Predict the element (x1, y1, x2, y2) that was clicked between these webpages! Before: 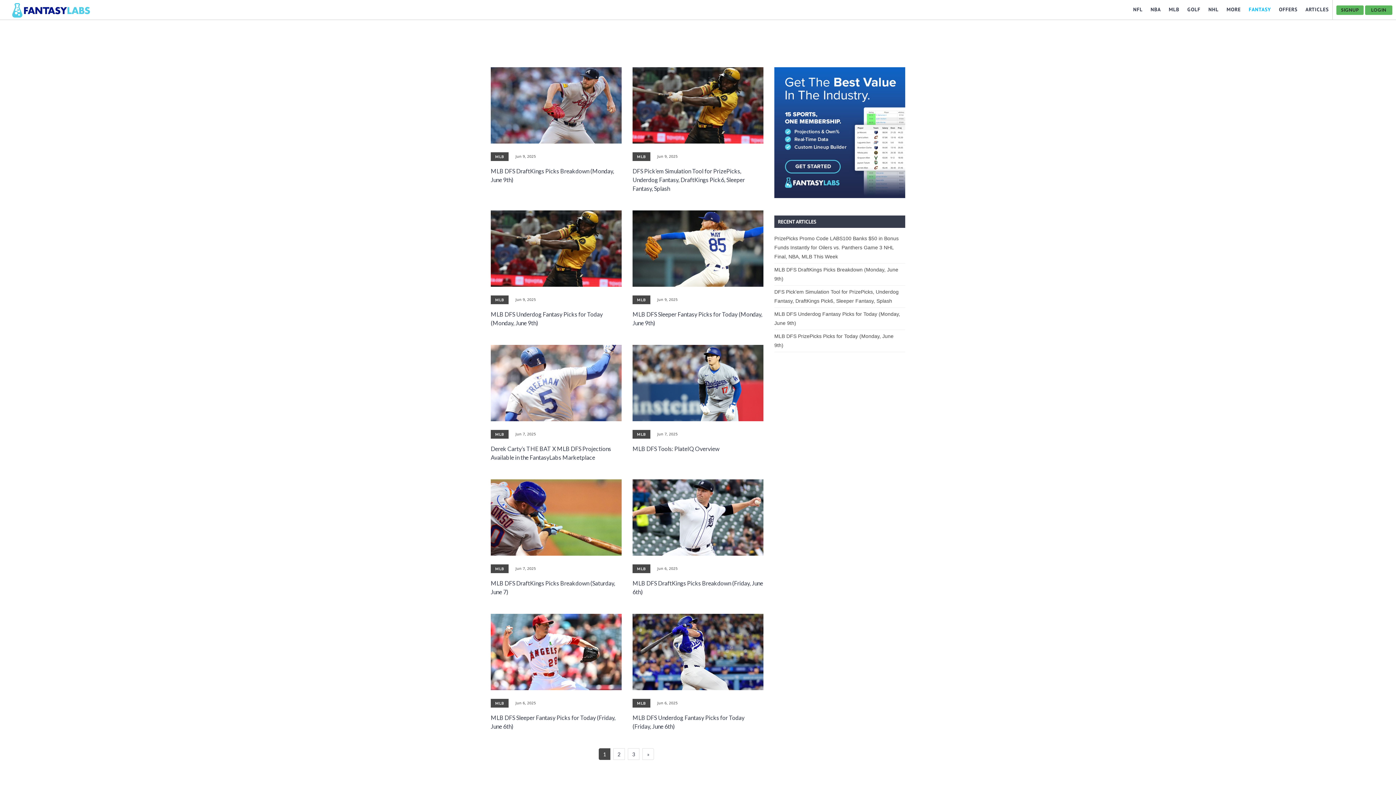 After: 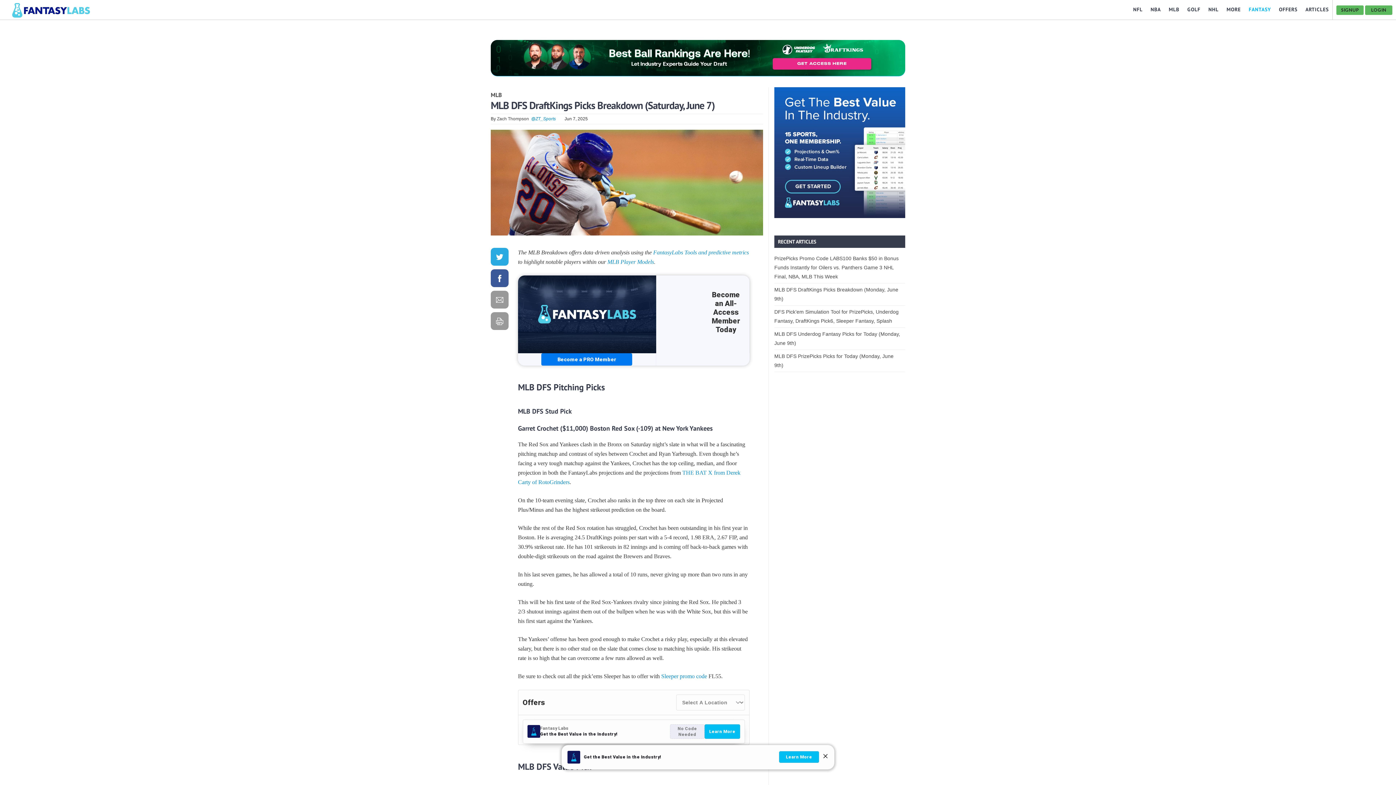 Action: bbox: (490, 518, 621, 525)